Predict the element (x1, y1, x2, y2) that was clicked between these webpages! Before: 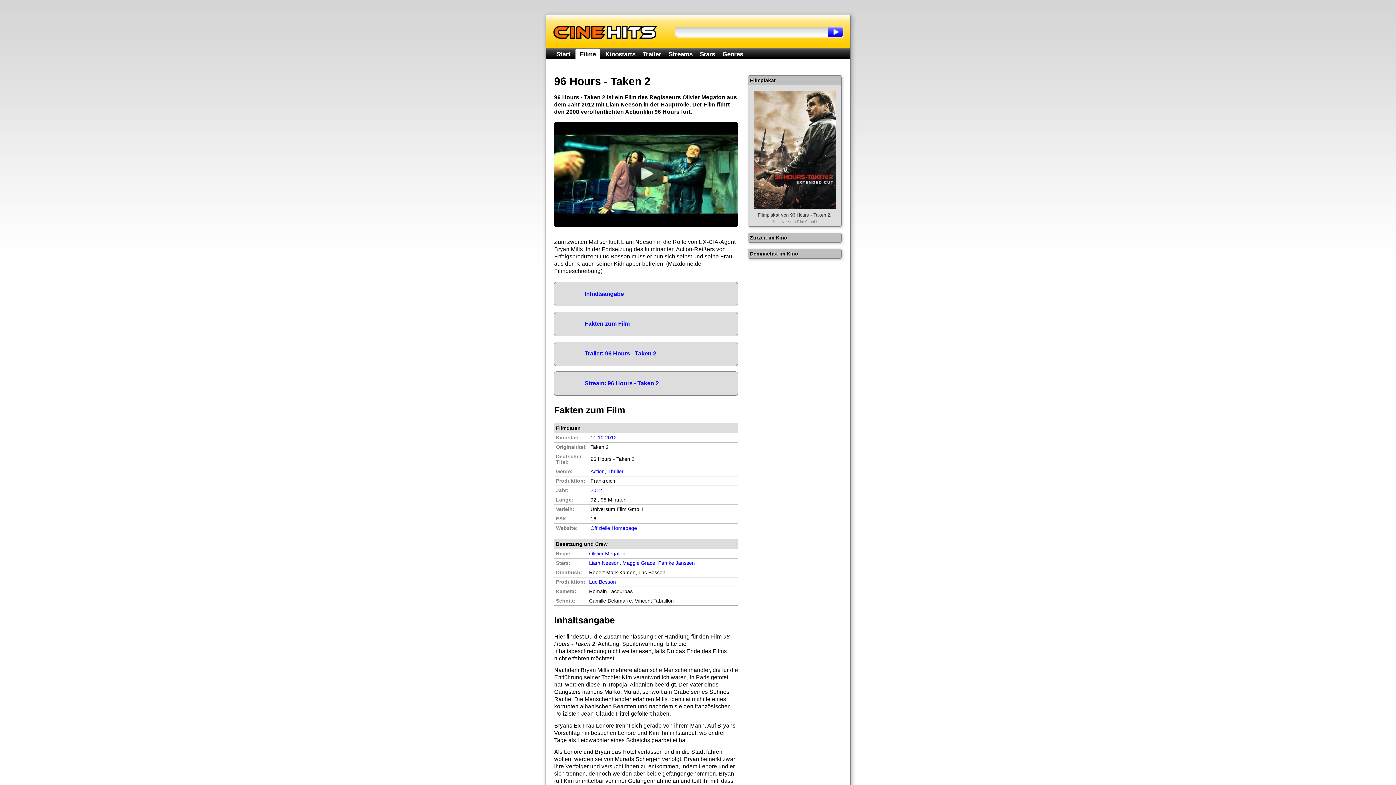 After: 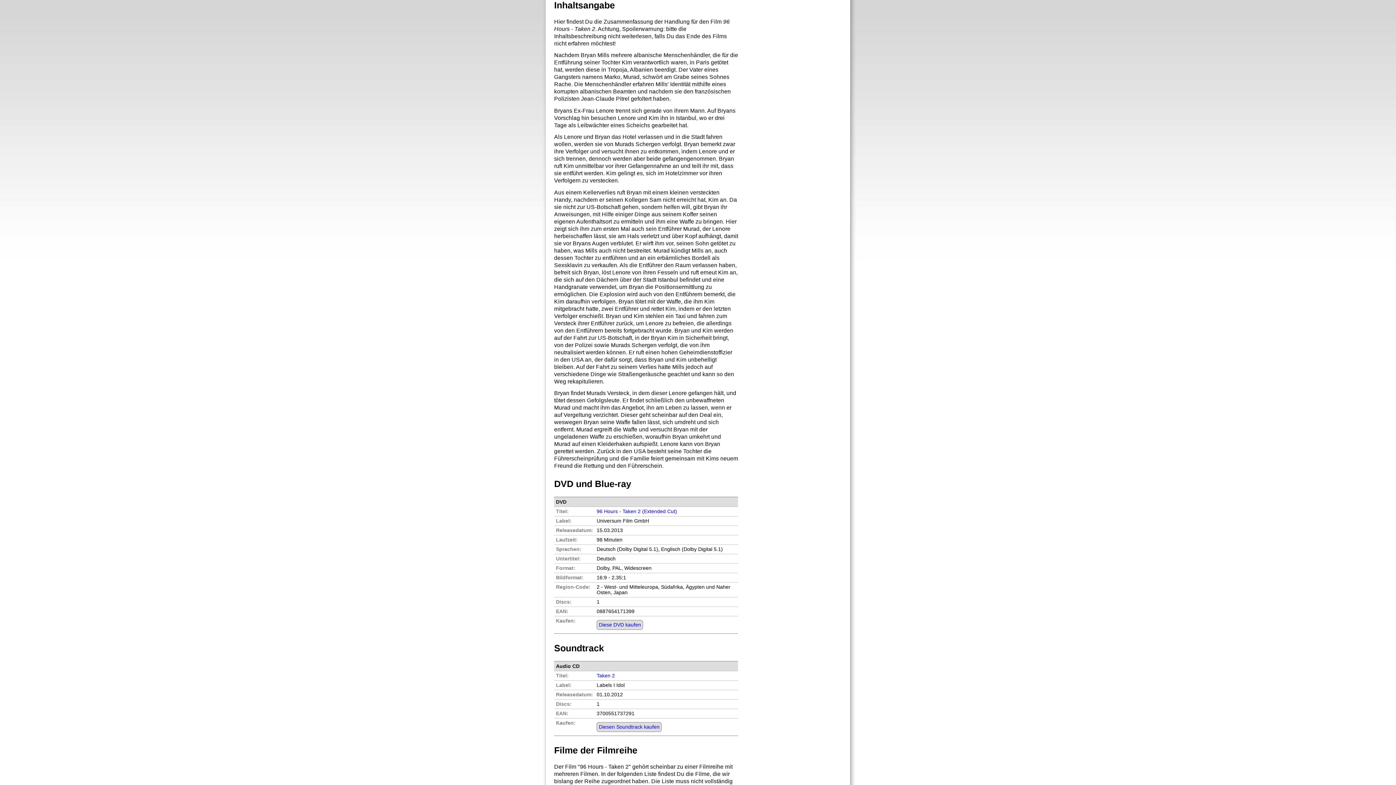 Action: bbox: (584, 291, 624, 297) label: Inhaltsangabe